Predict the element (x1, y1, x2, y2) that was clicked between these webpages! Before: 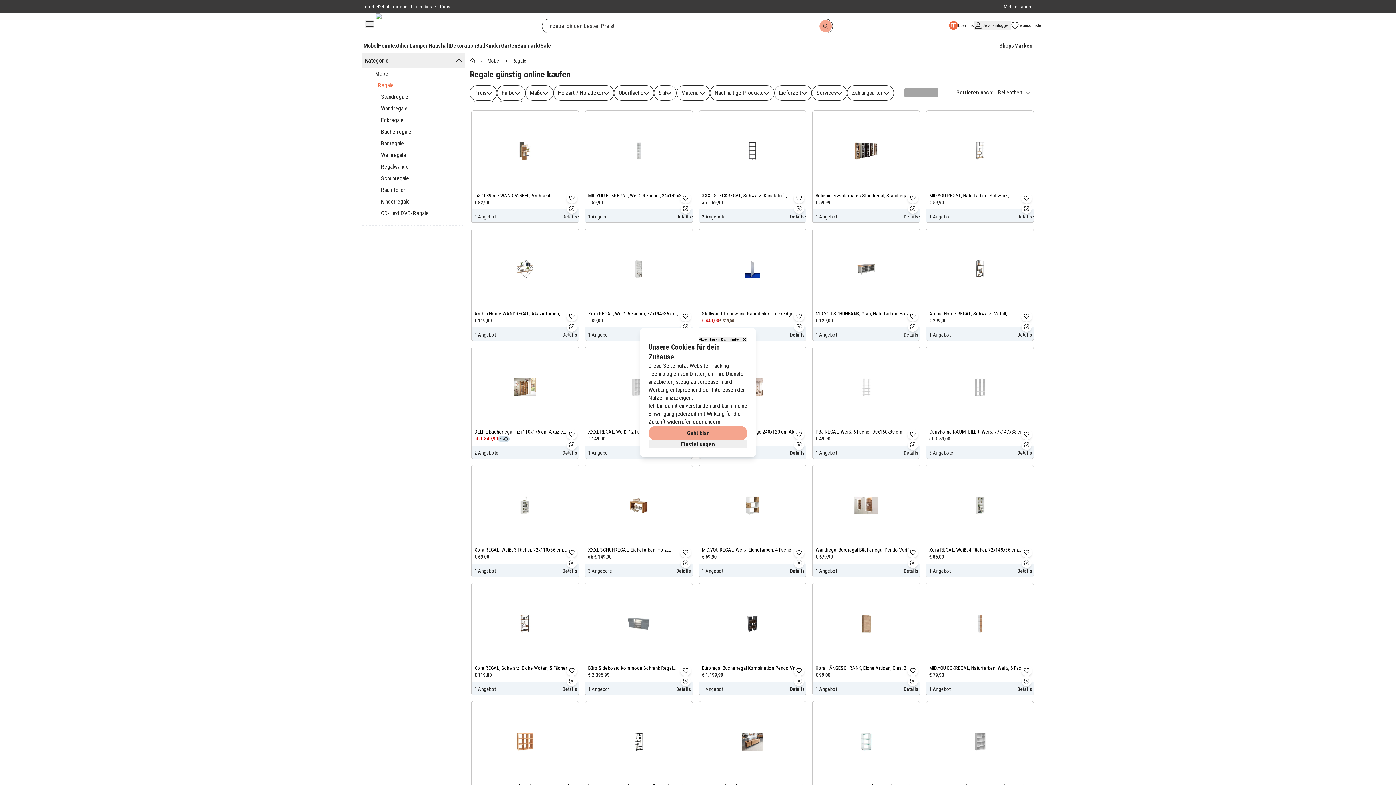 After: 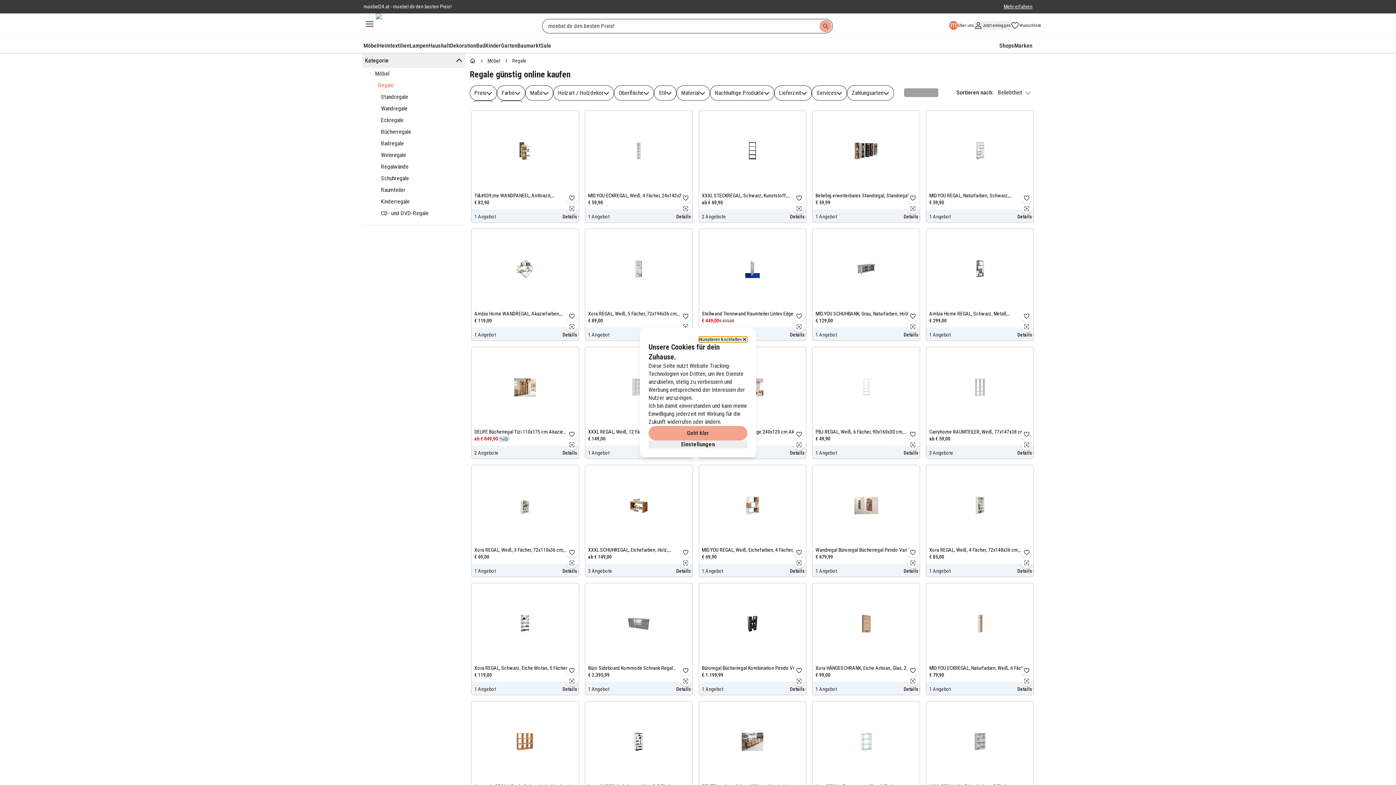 Action: label: Akzeptieren & schließen bbox: (698, 336, 747, 342)